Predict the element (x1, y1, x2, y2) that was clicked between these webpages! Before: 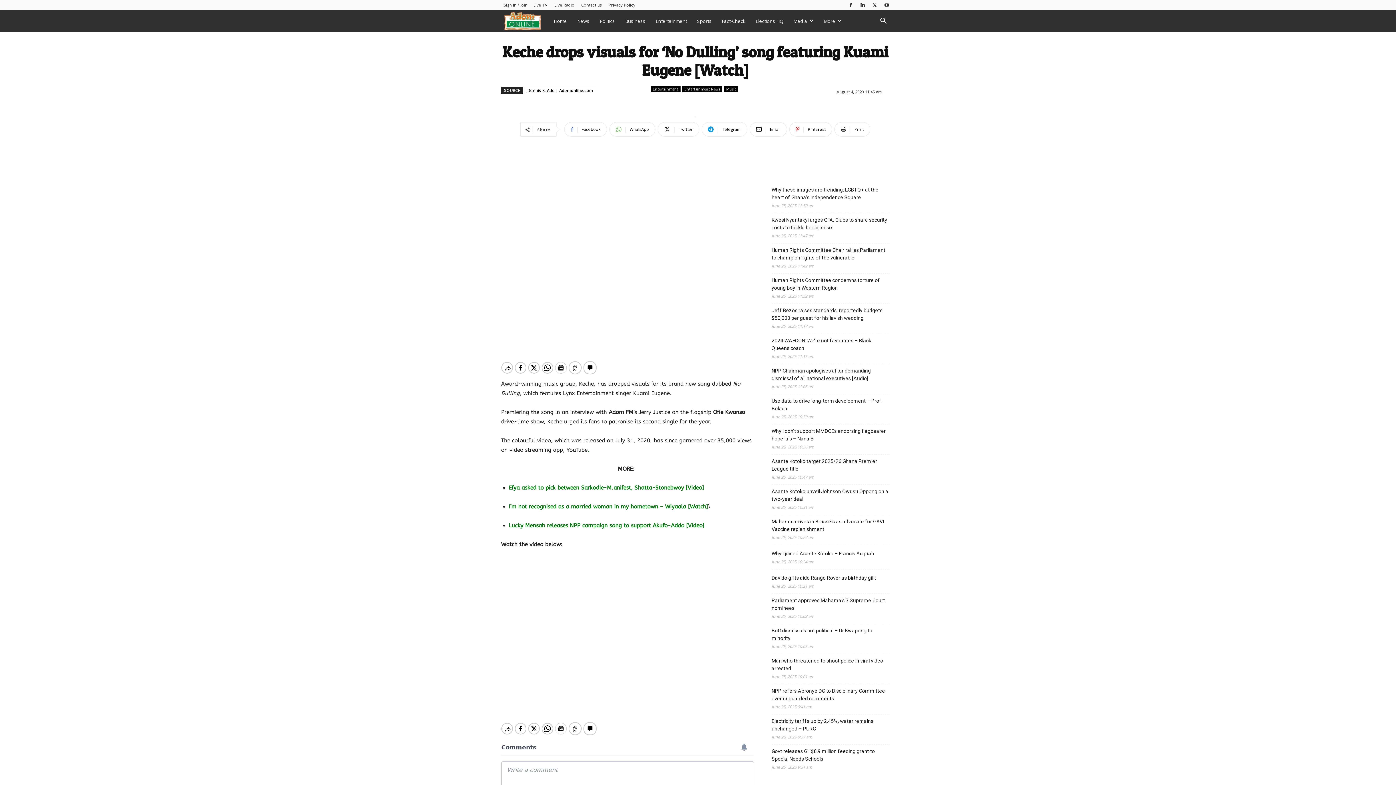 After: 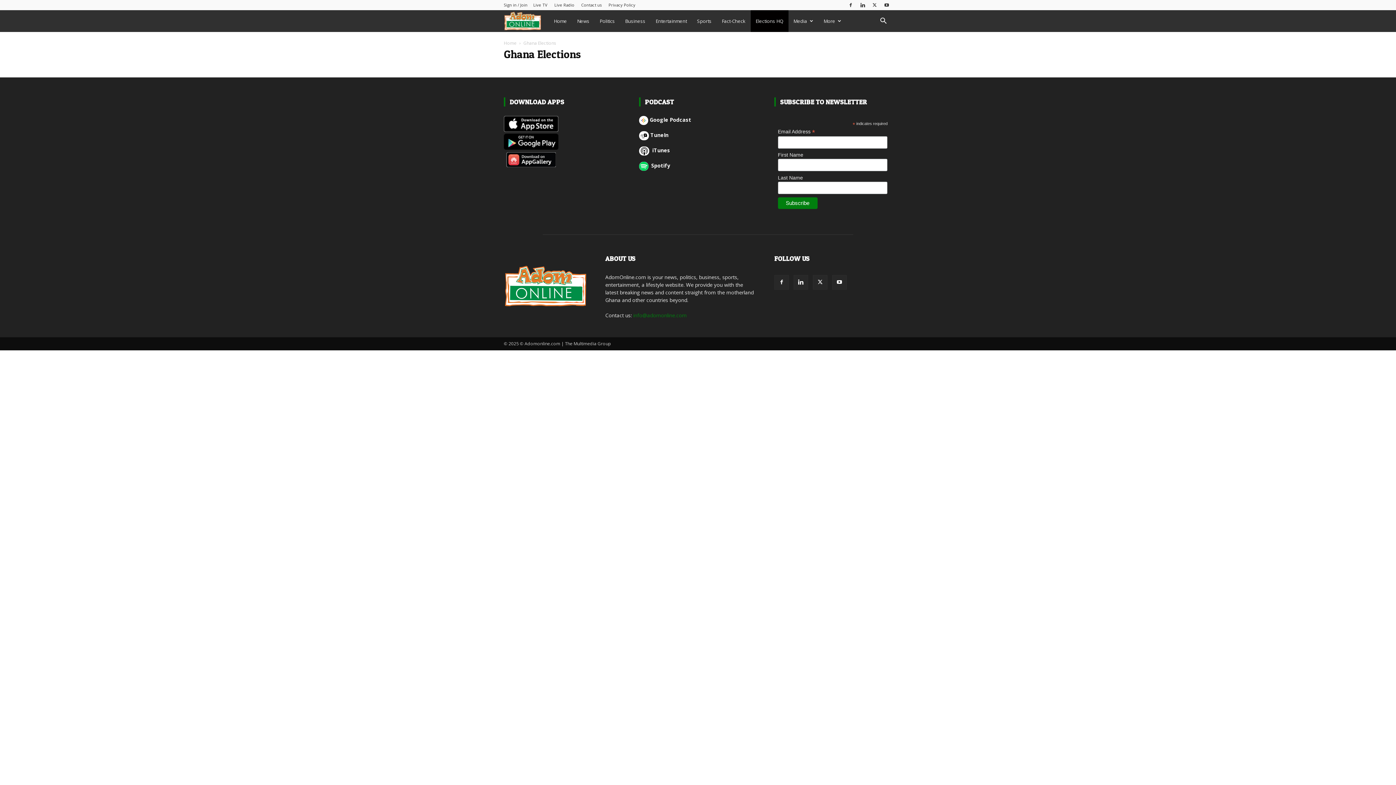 Action: label: Elections HQ bbox: (750, 10, 788, 32)